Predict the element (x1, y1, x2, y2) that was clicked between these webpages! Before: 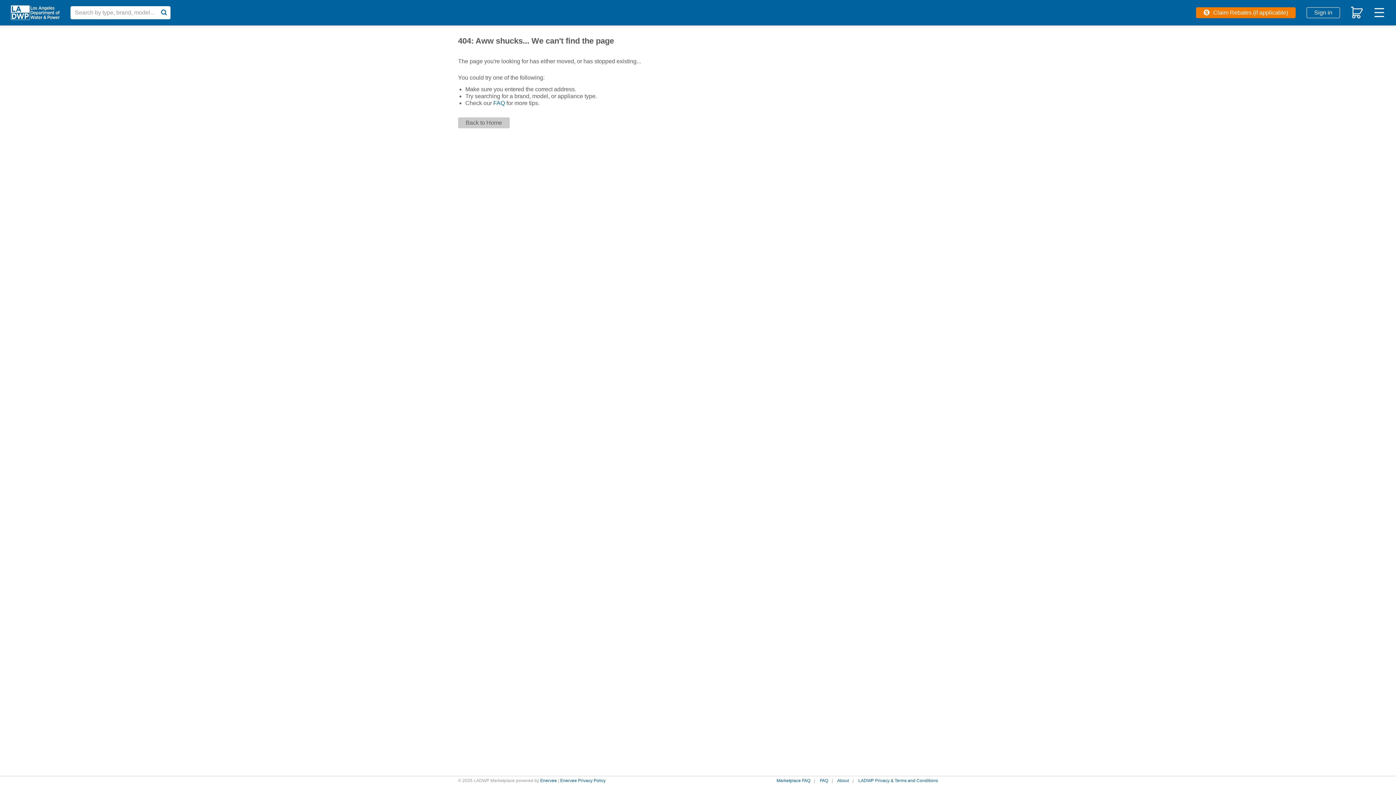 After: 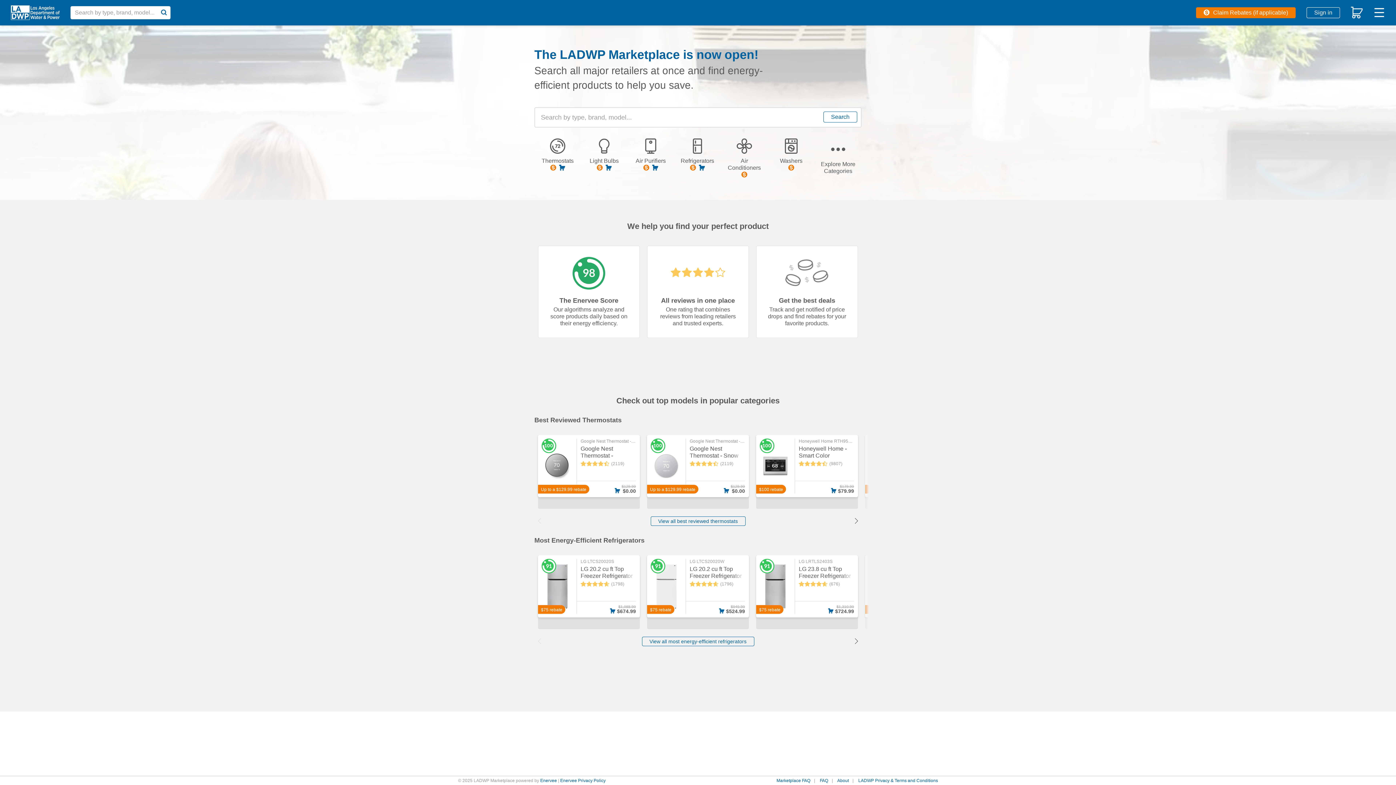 Action: bbox: (458, 117, 509, 128) label: Back to Home